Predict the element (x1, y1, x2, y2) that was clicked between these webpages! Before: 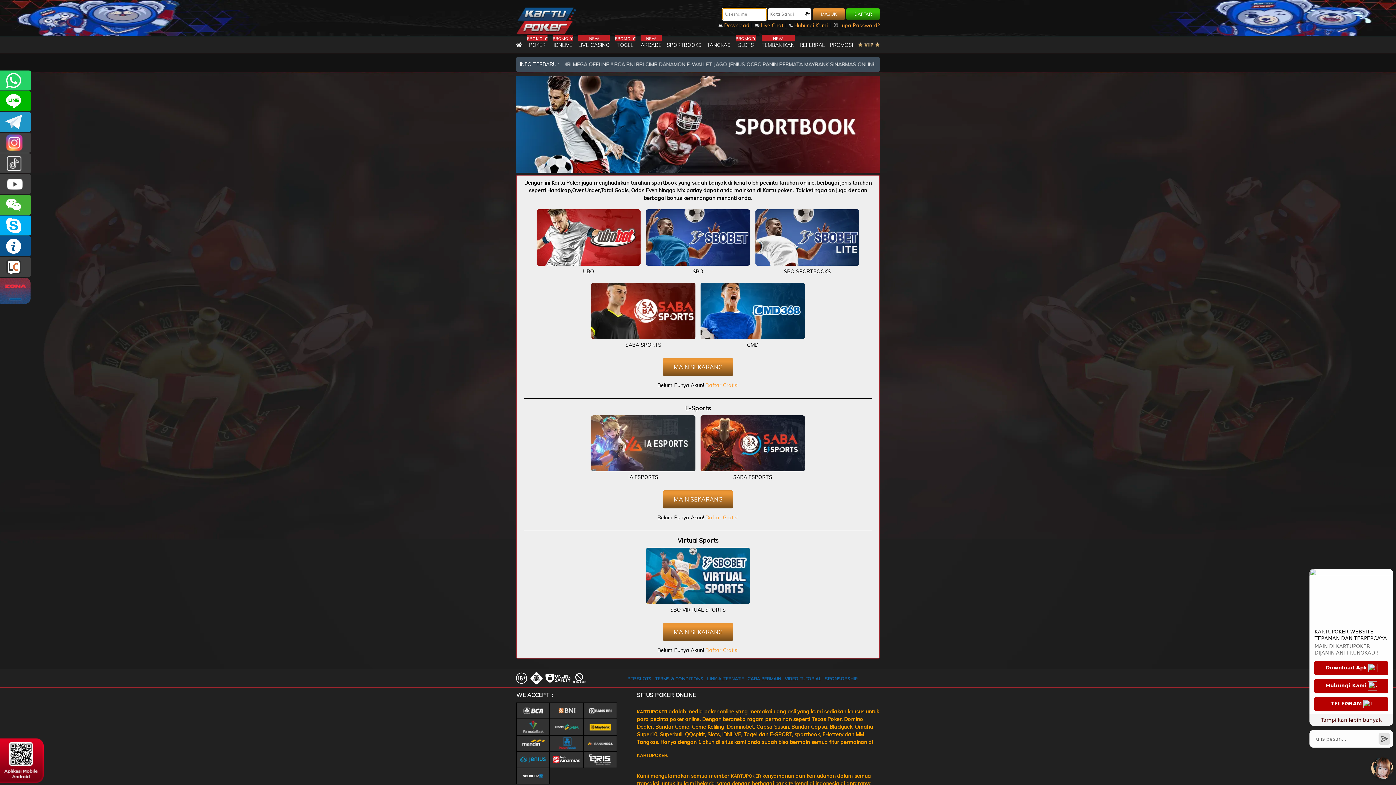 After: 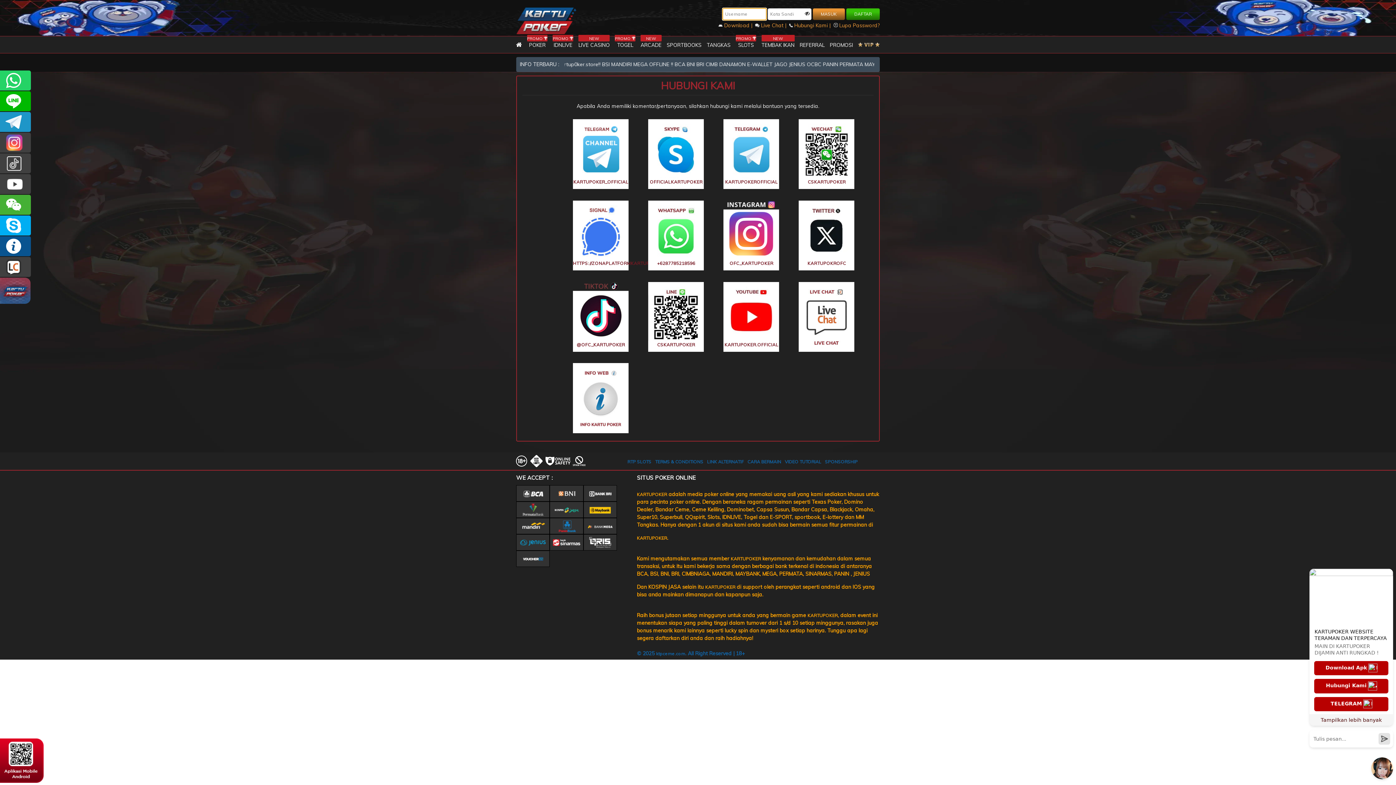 Action: label:  Hubungi Kami |  bbox: (789, 22, 832, 28)